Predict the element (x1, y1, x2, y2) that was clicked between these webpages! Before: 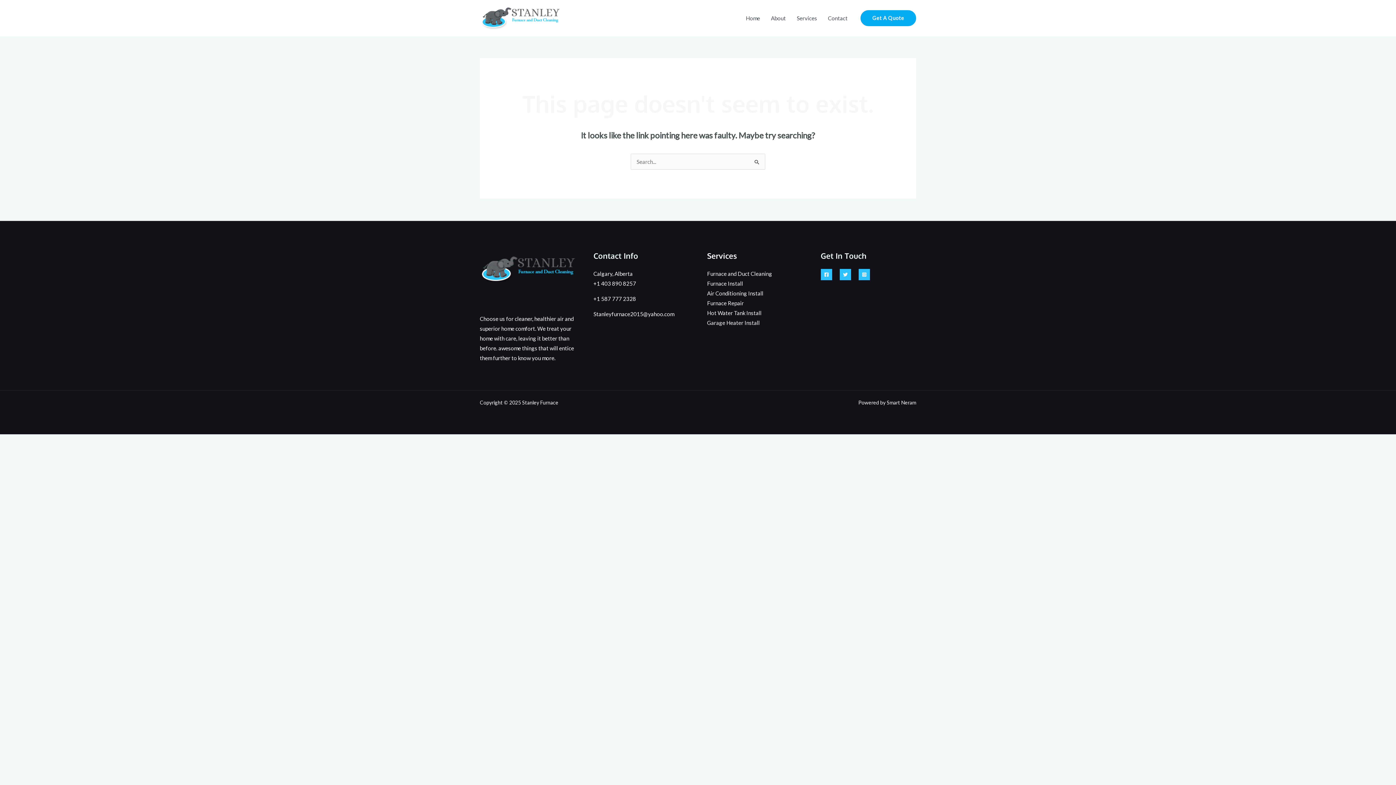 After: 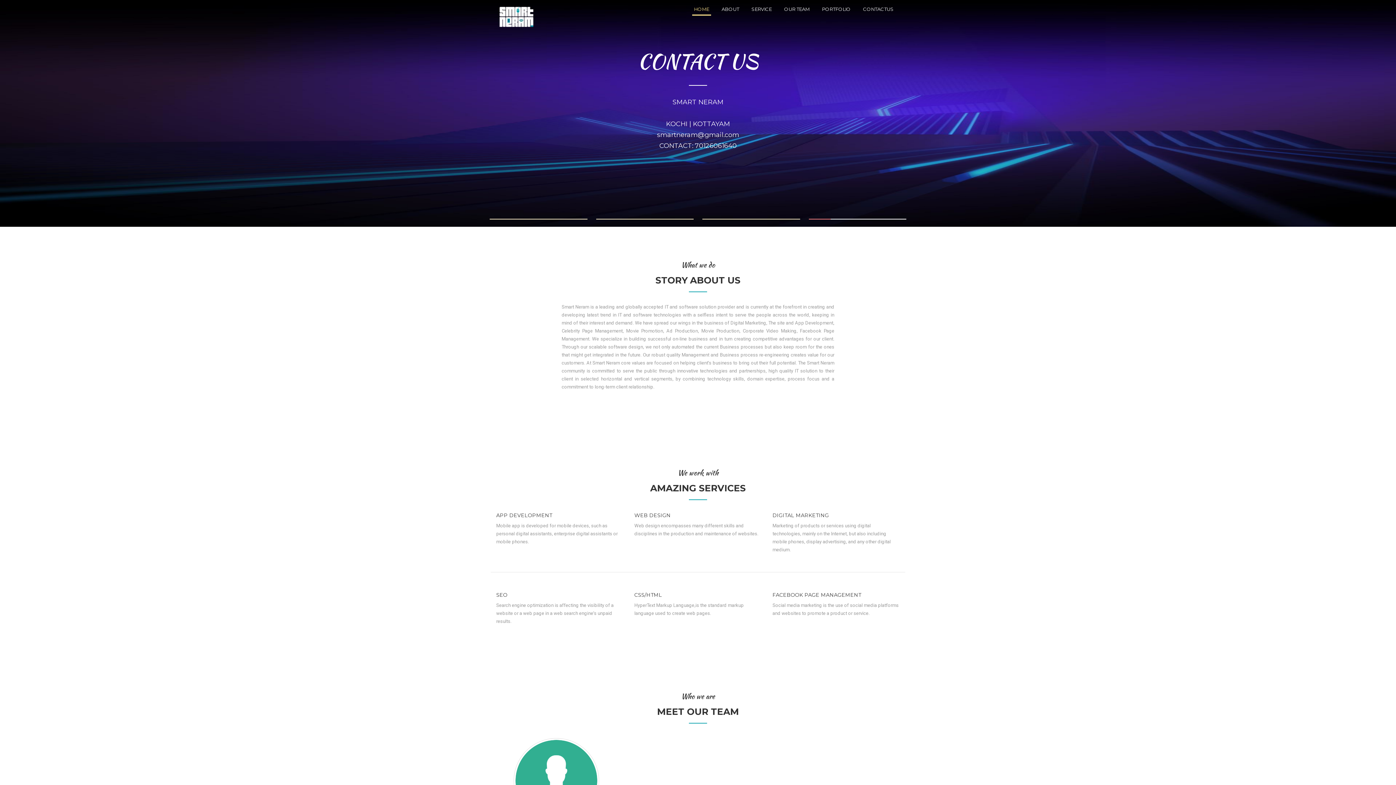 Action: bbox: (886, 399, 916, 405) label: Smart Neram